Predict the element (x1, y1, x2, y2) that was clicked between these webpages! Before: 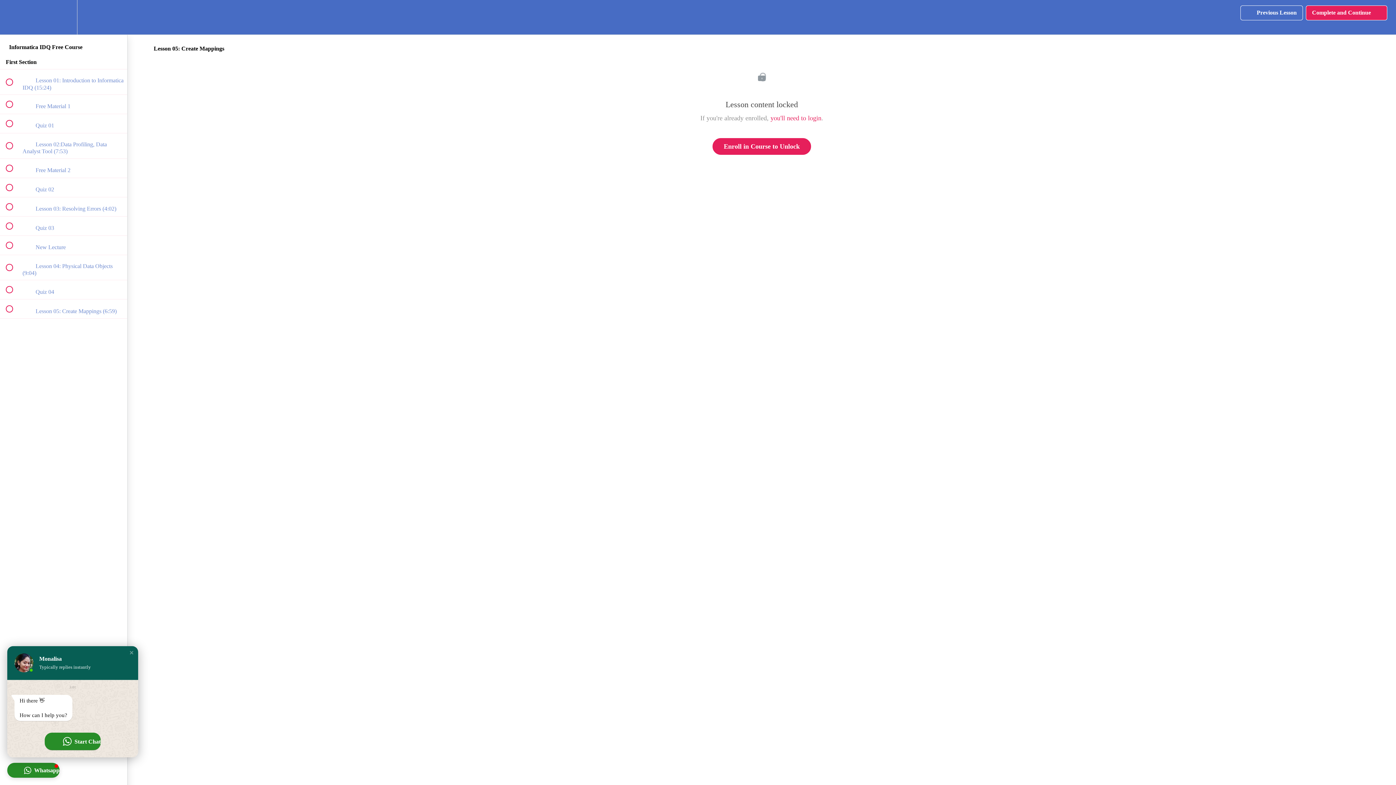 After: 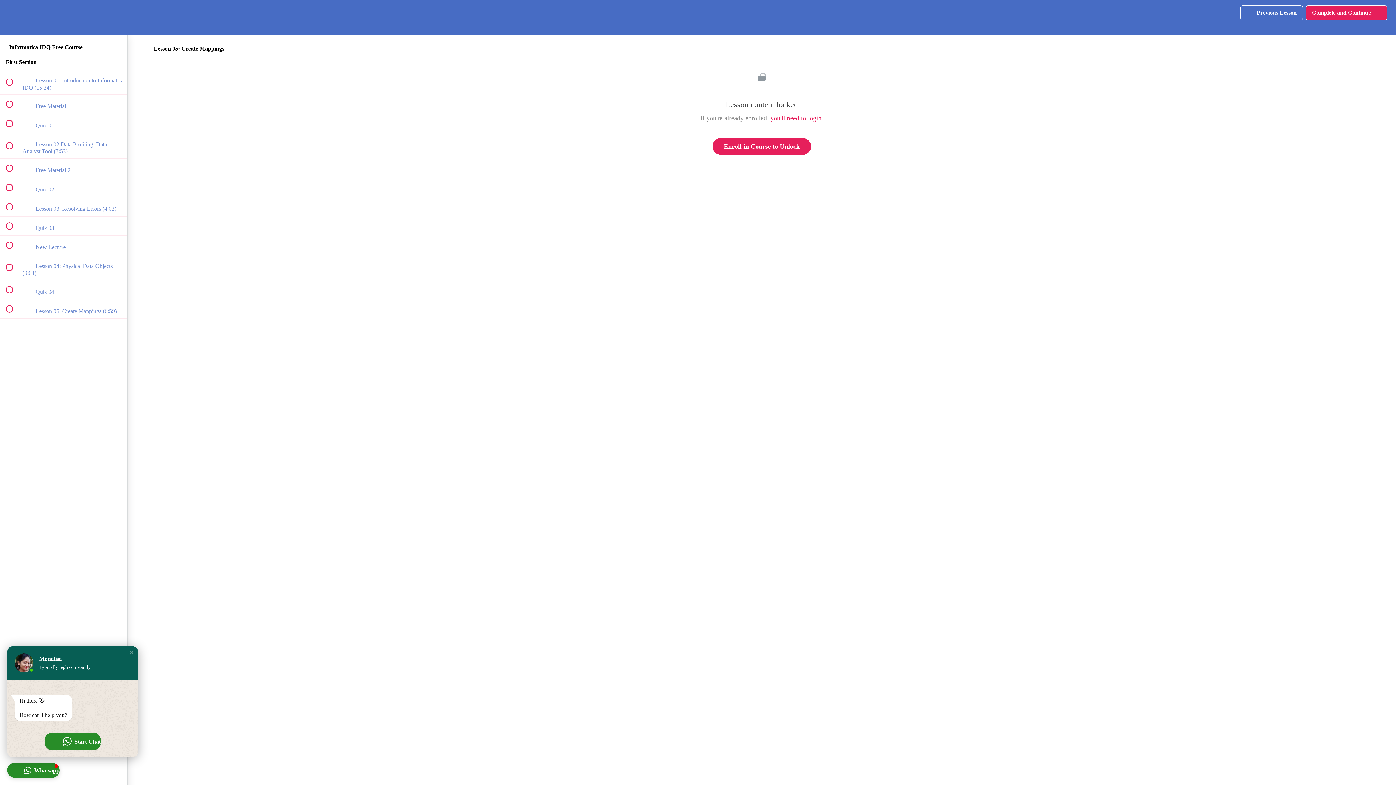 Action: label: Complete and Continue
  bbox: (1306, 5, 1387, 20)